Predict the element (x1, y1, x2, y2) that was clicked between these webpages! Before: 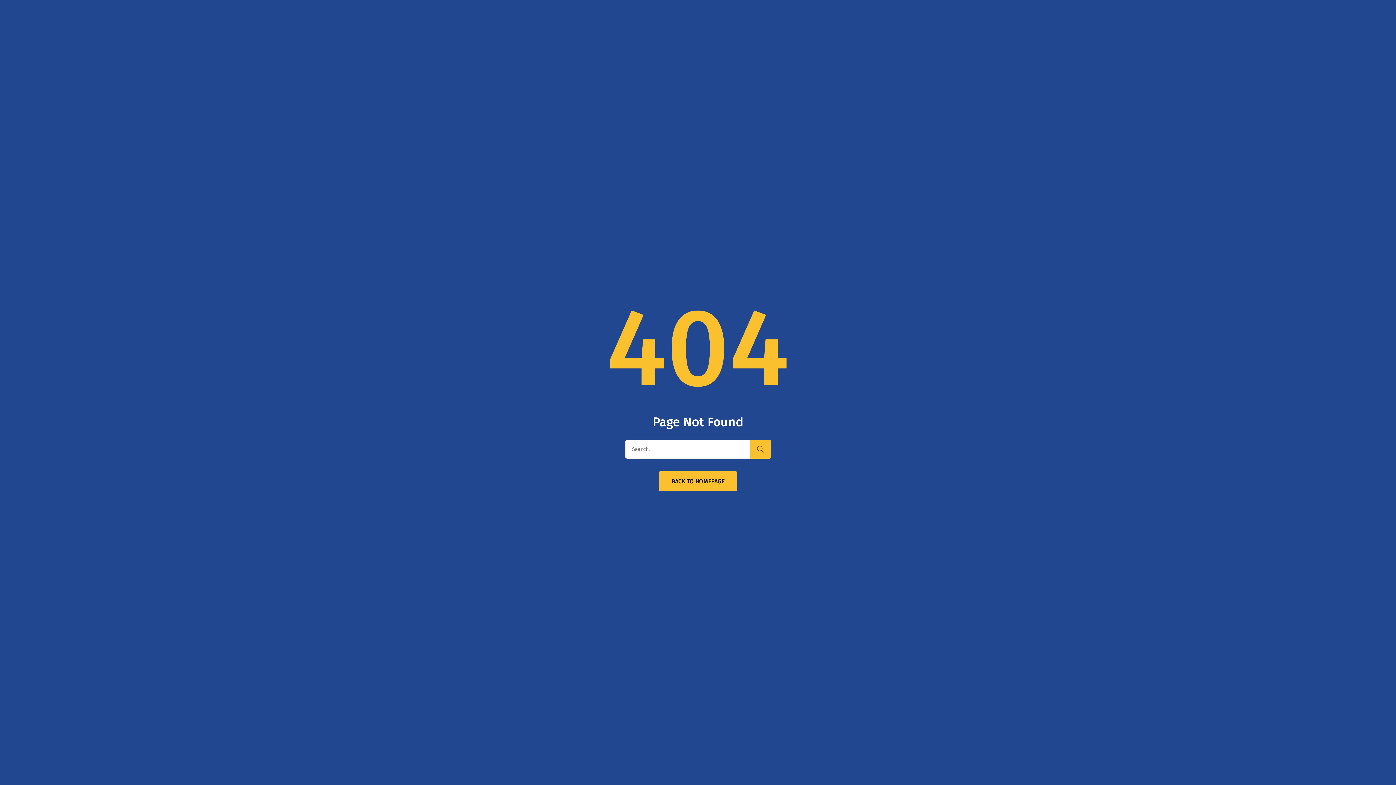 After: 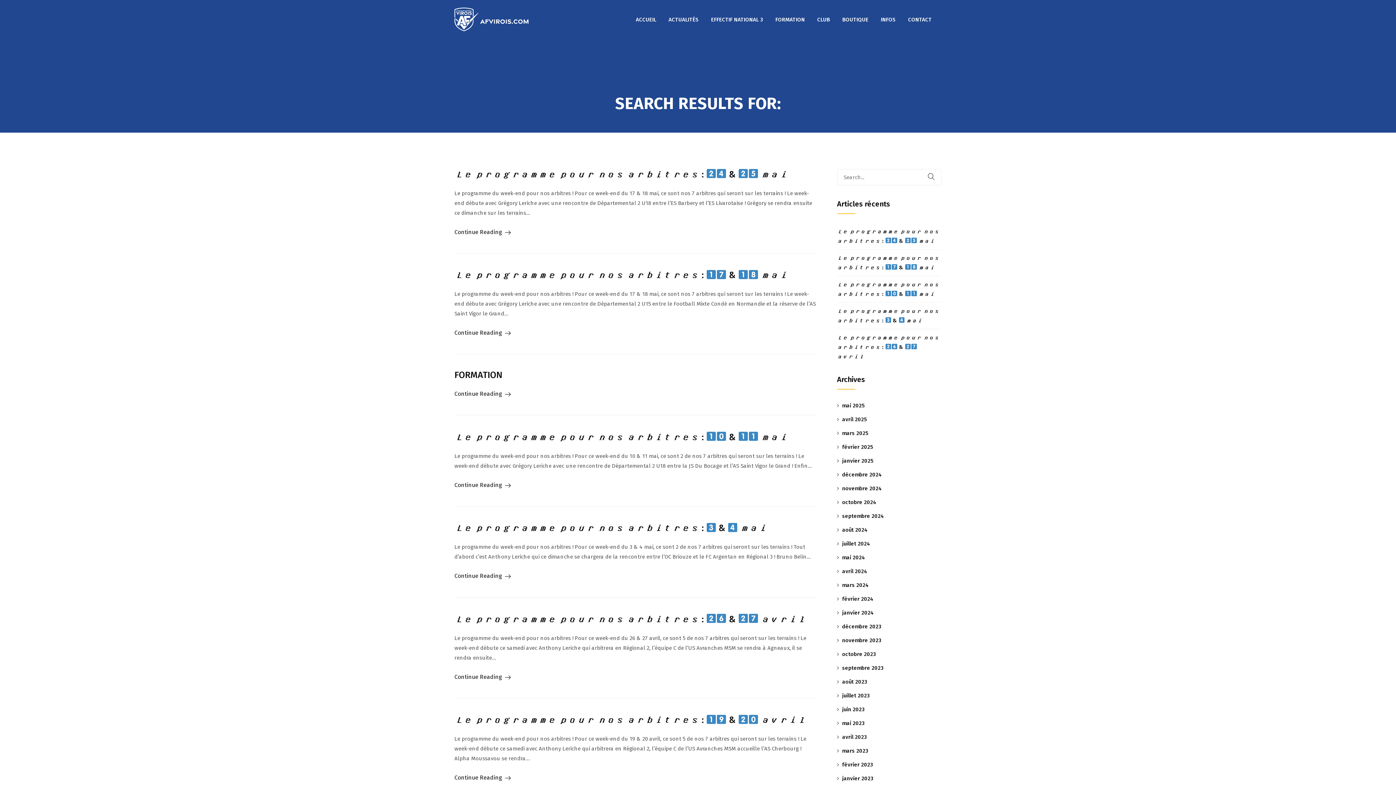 Action: bbox: (749, 440, 770, 458)